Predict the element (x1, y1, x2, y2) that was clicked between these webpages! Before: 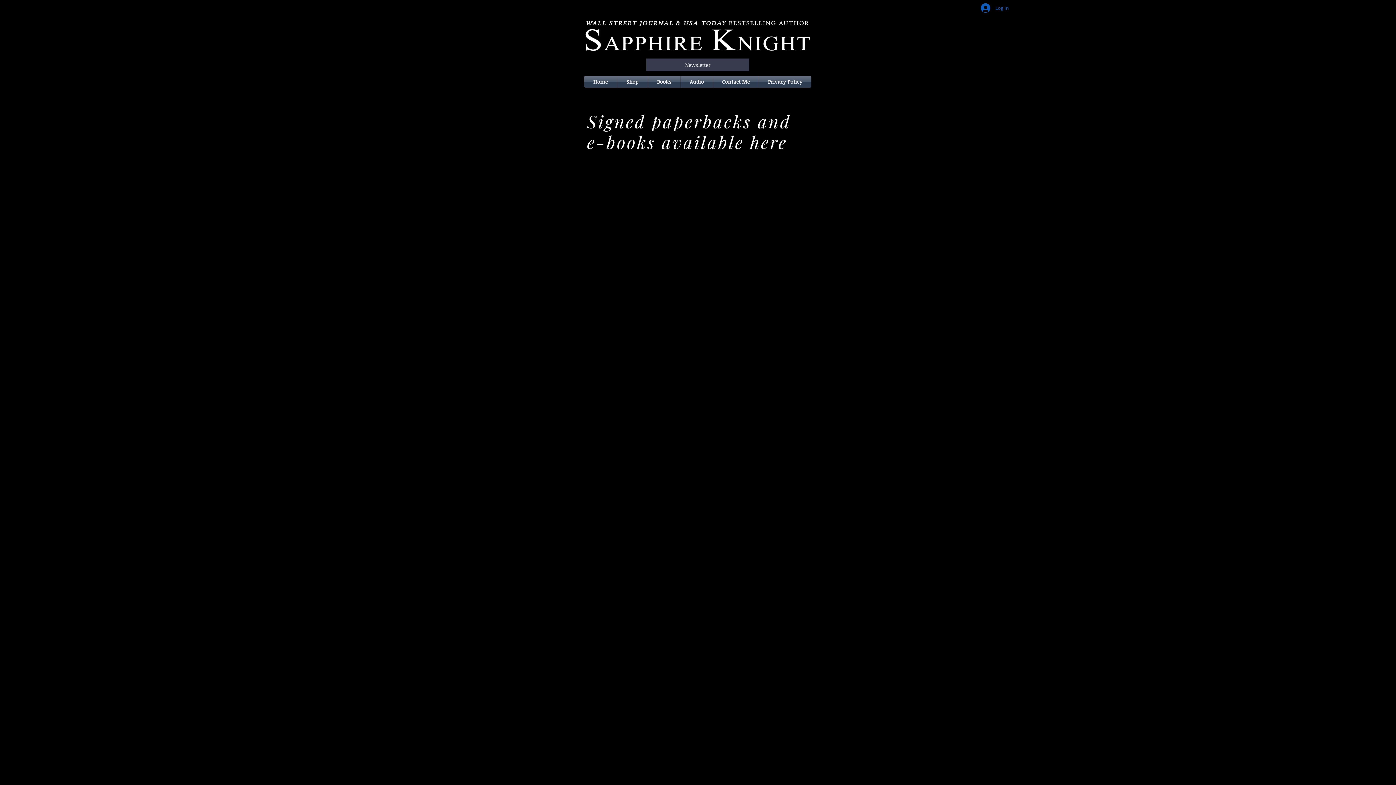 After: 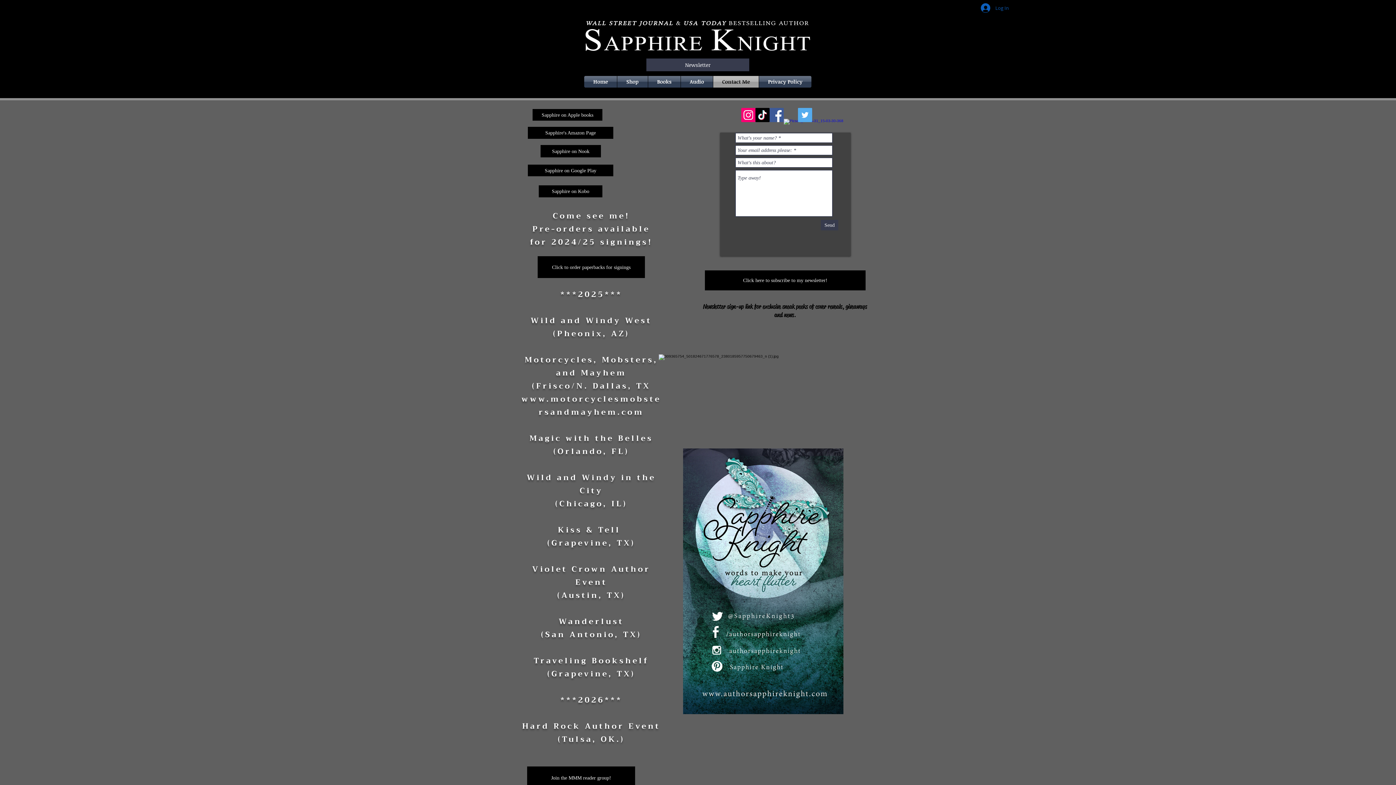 Action: bbox: (713, 76, 758, 87) label: Contact Me